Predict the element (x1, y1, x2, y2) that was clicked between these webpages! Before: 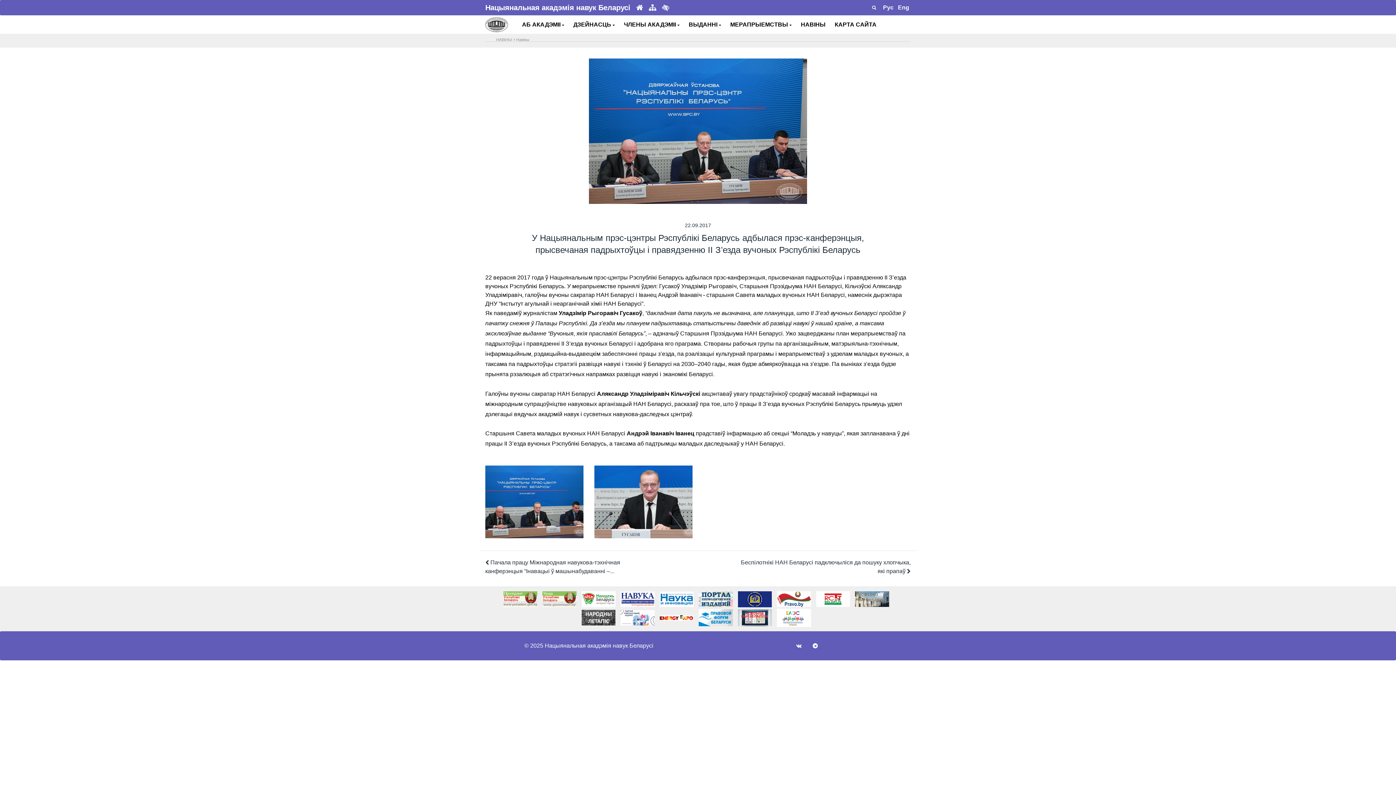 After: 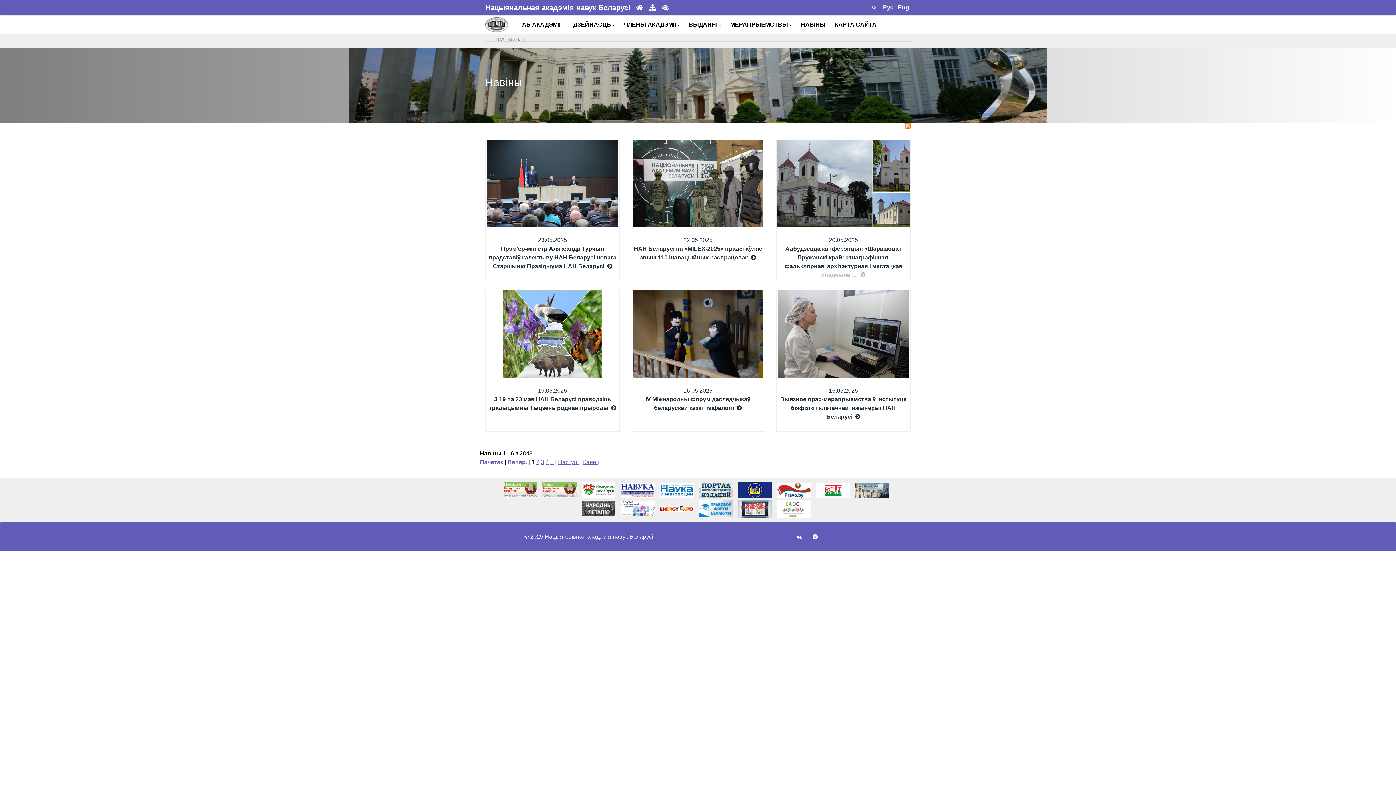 Action: bbox: (516, 37, 529, 41) label: Навіны